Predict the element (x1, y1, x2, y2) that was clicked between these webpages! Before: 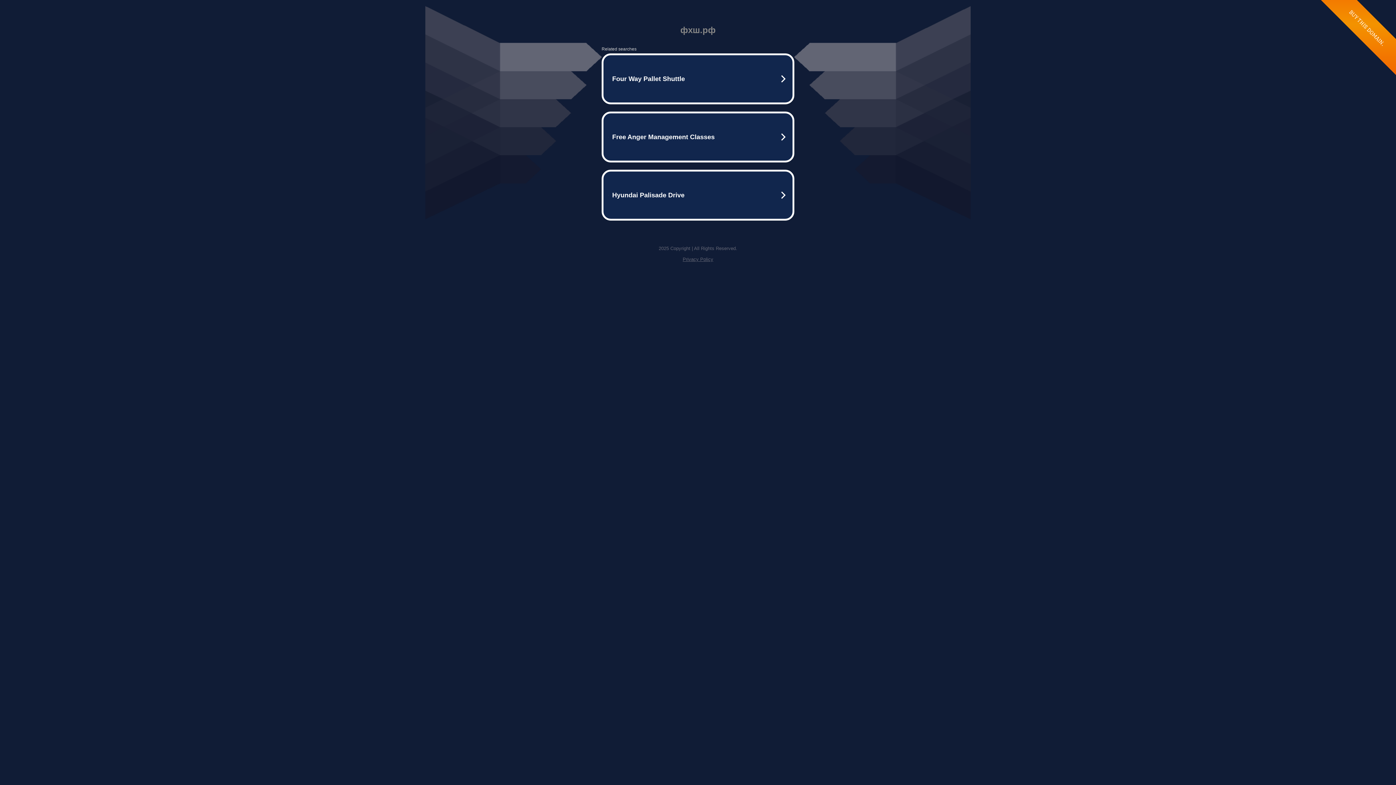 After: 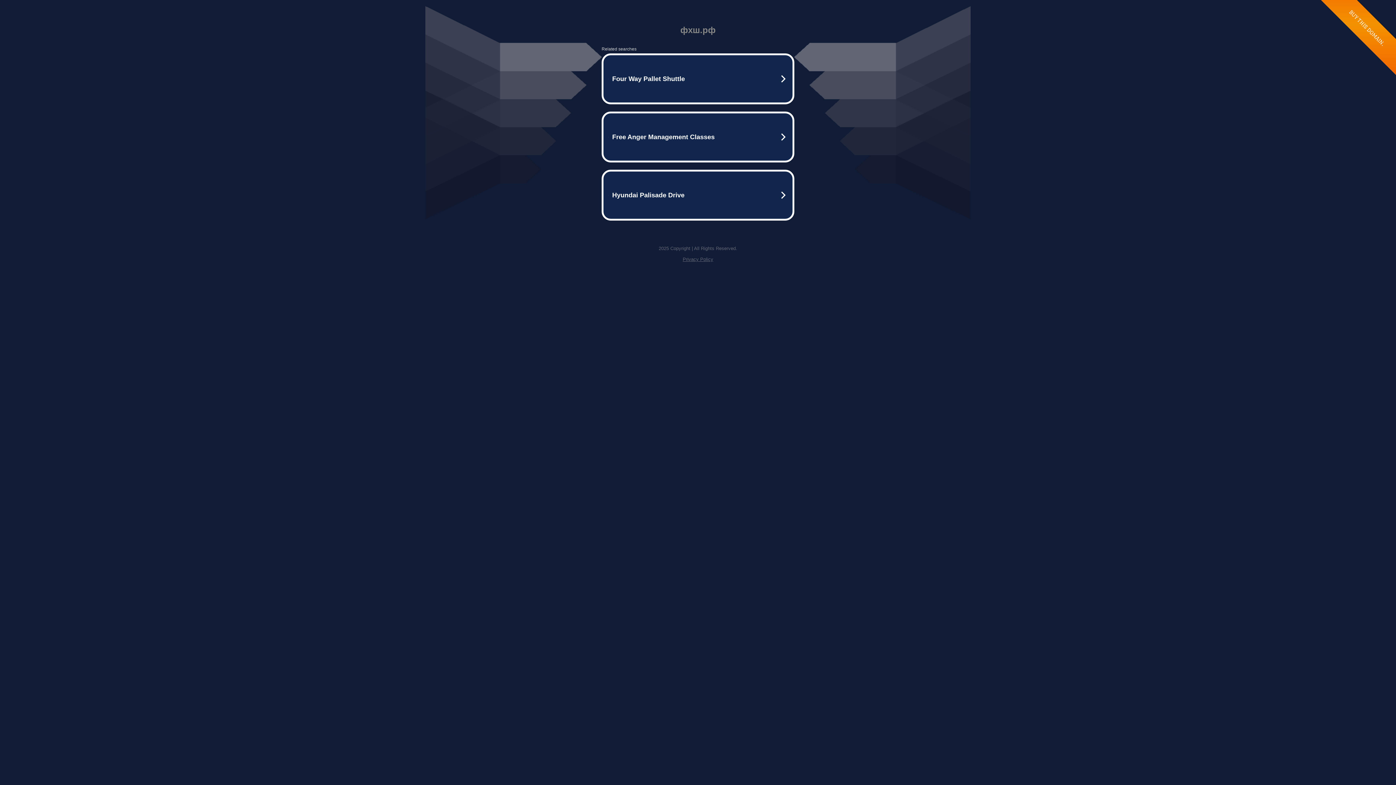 Action: label: Privacy Policy bbox: (682, 256, 713, 262)